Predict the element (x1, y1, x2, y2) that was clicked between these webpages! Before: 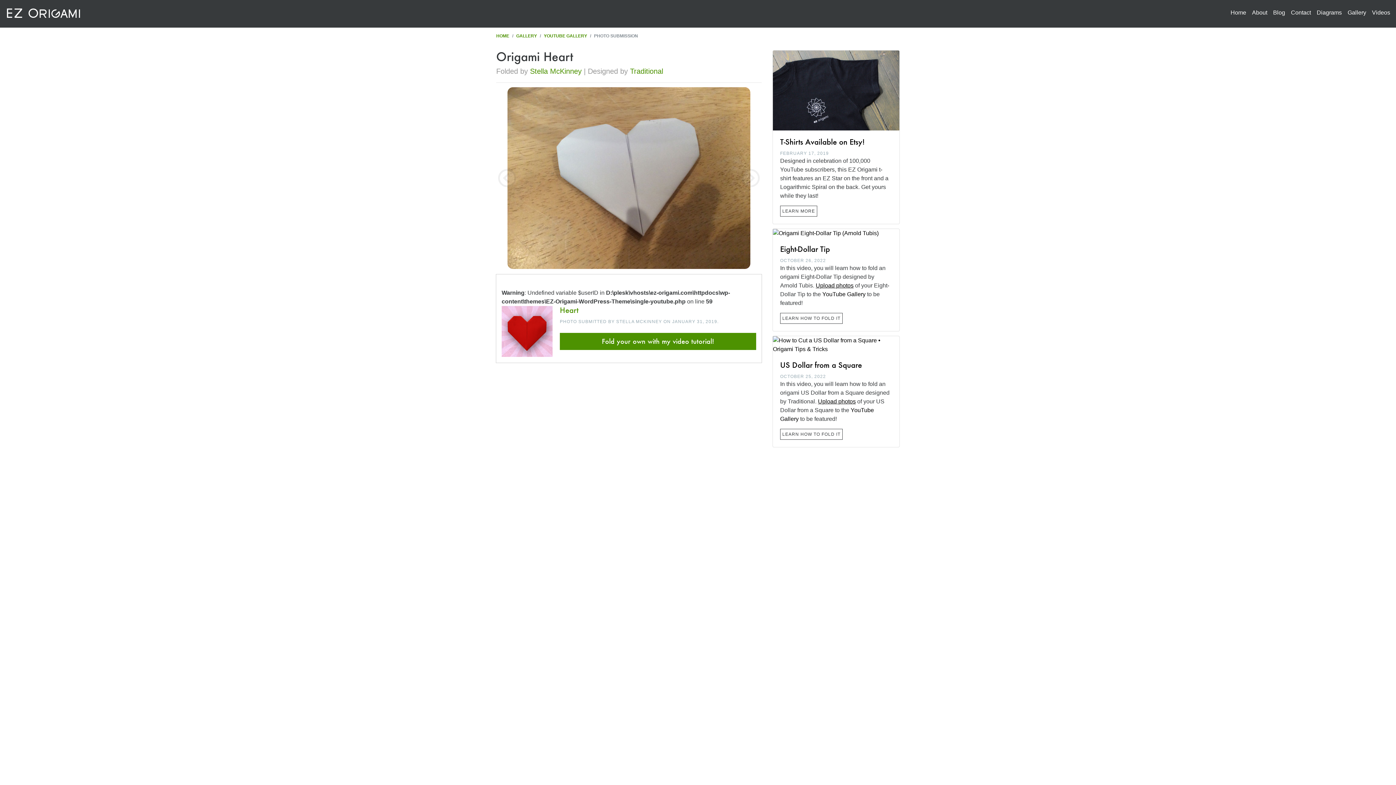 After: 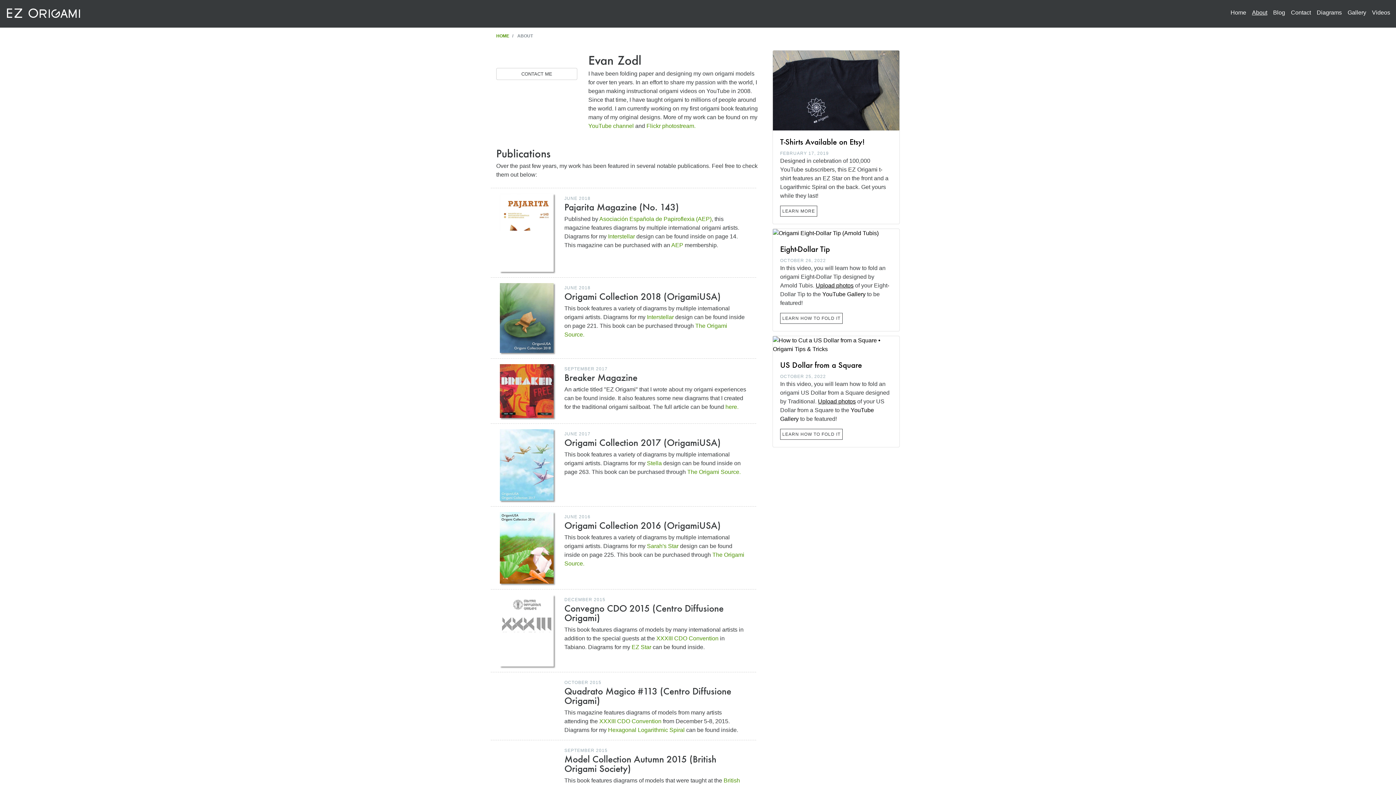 Action: label: About bbox: (1252, 2, 1267, 22)